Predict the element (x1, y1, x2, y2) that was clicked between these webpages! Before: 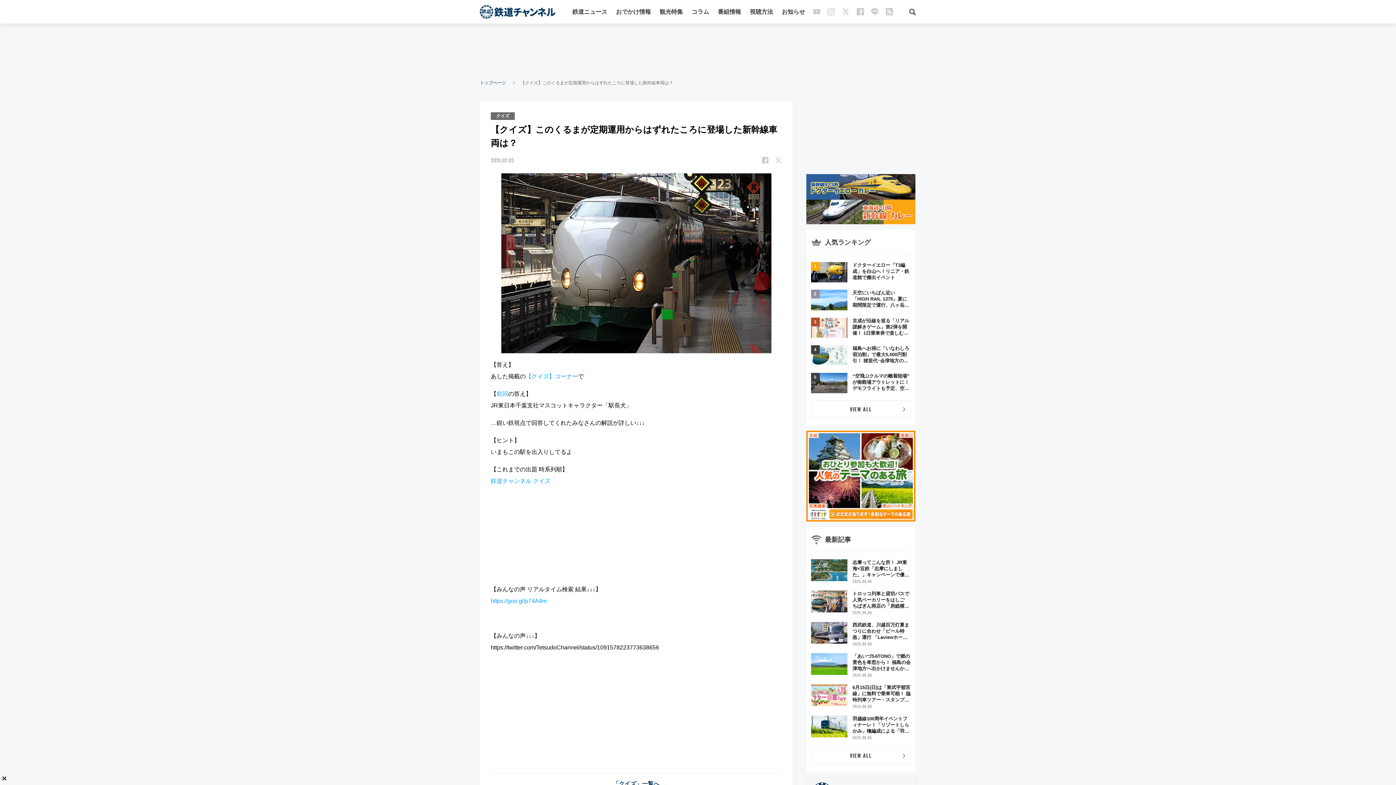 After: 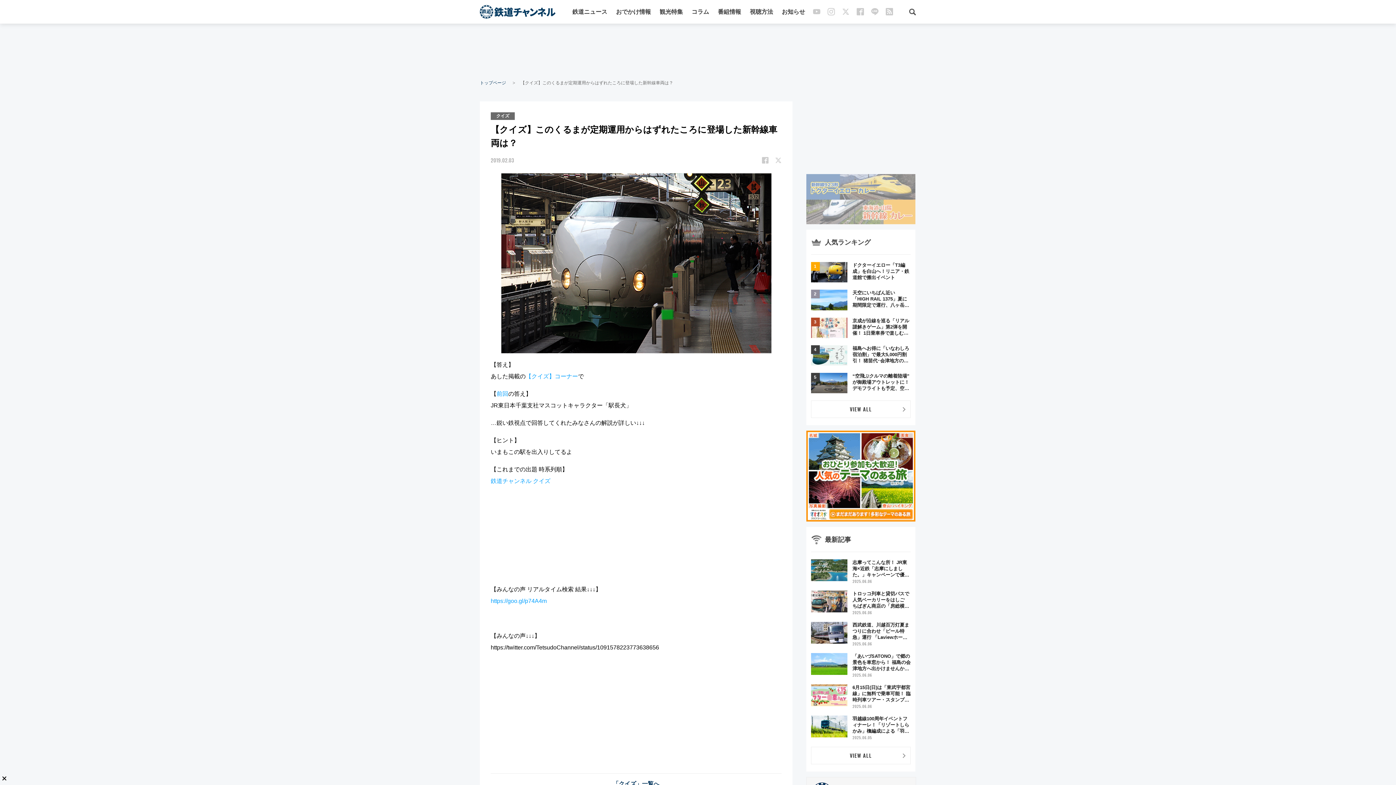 Action: bbox: (806, 174, 915, 224)